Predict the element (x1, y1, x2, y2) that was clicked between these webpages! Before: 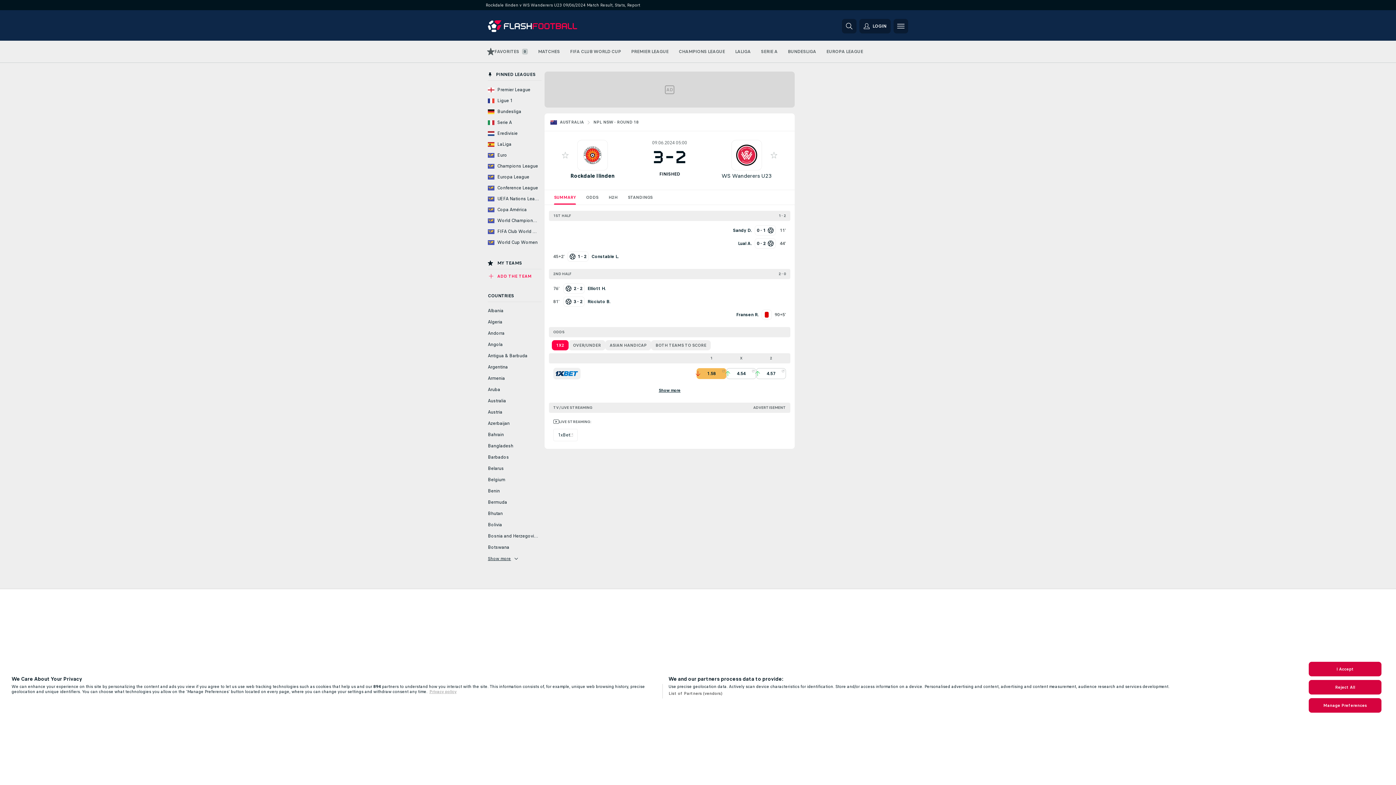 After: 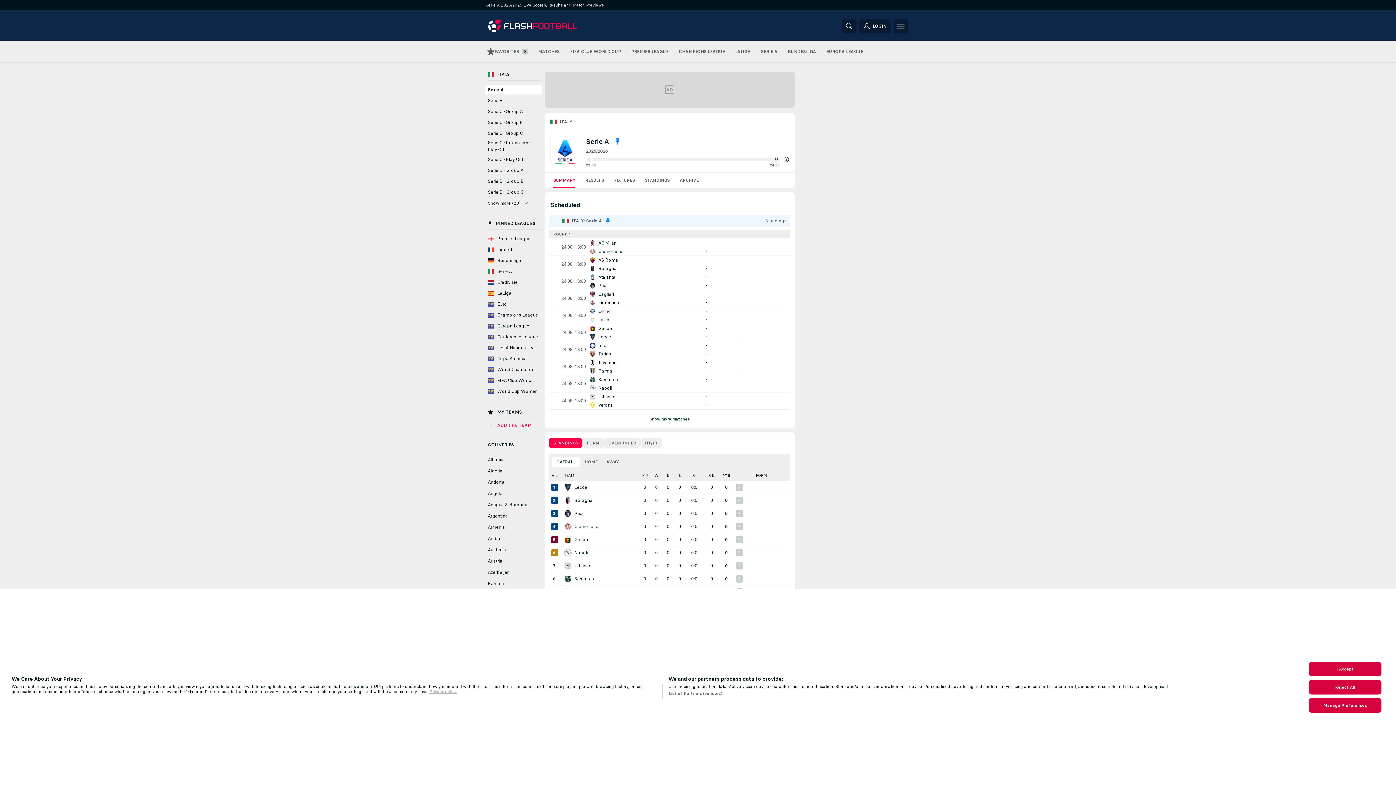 Action: bbox: (761, 40, 777, 62) label: SERIE A